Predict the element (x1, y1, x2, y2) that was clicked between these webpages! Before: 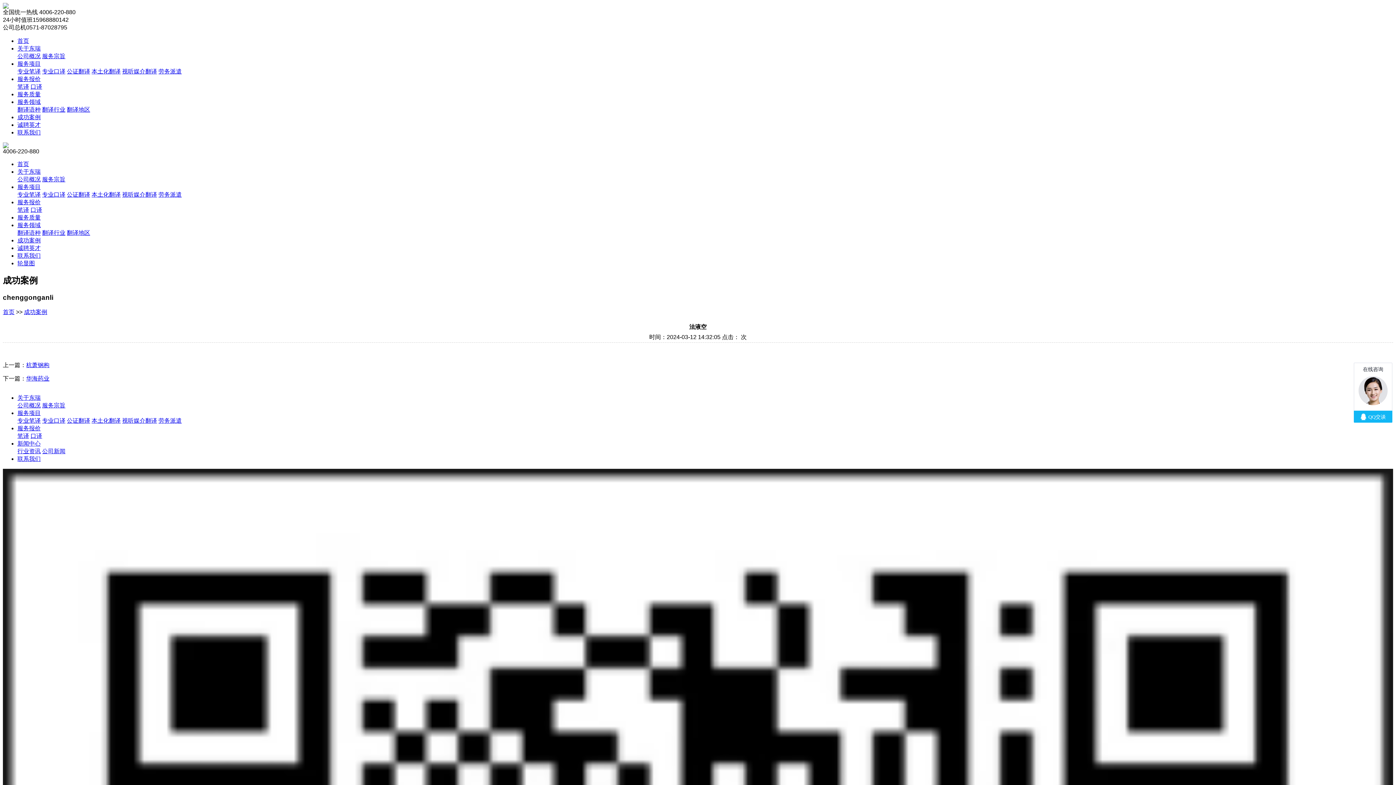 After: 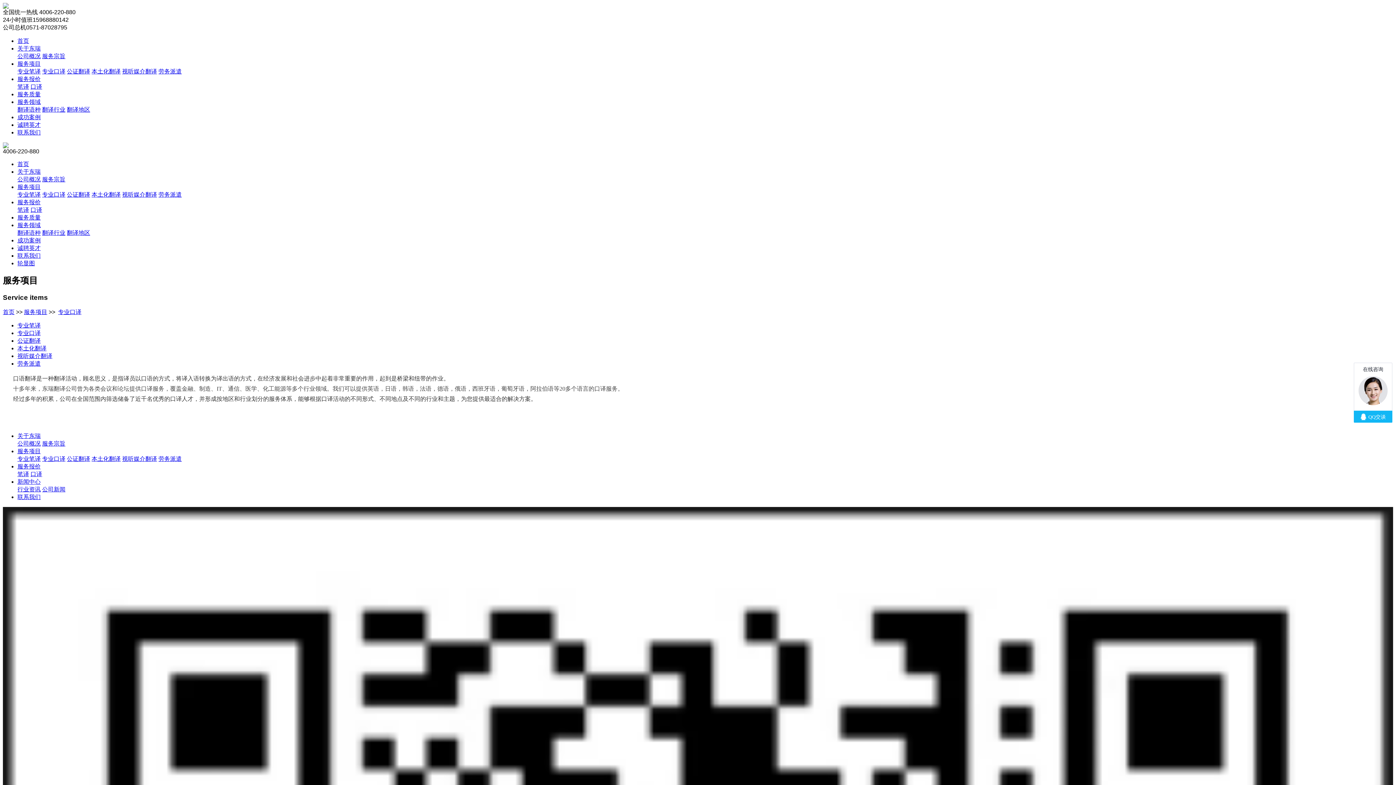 Action: label: 专业口译 bbox: (42, 68, 65, 74)